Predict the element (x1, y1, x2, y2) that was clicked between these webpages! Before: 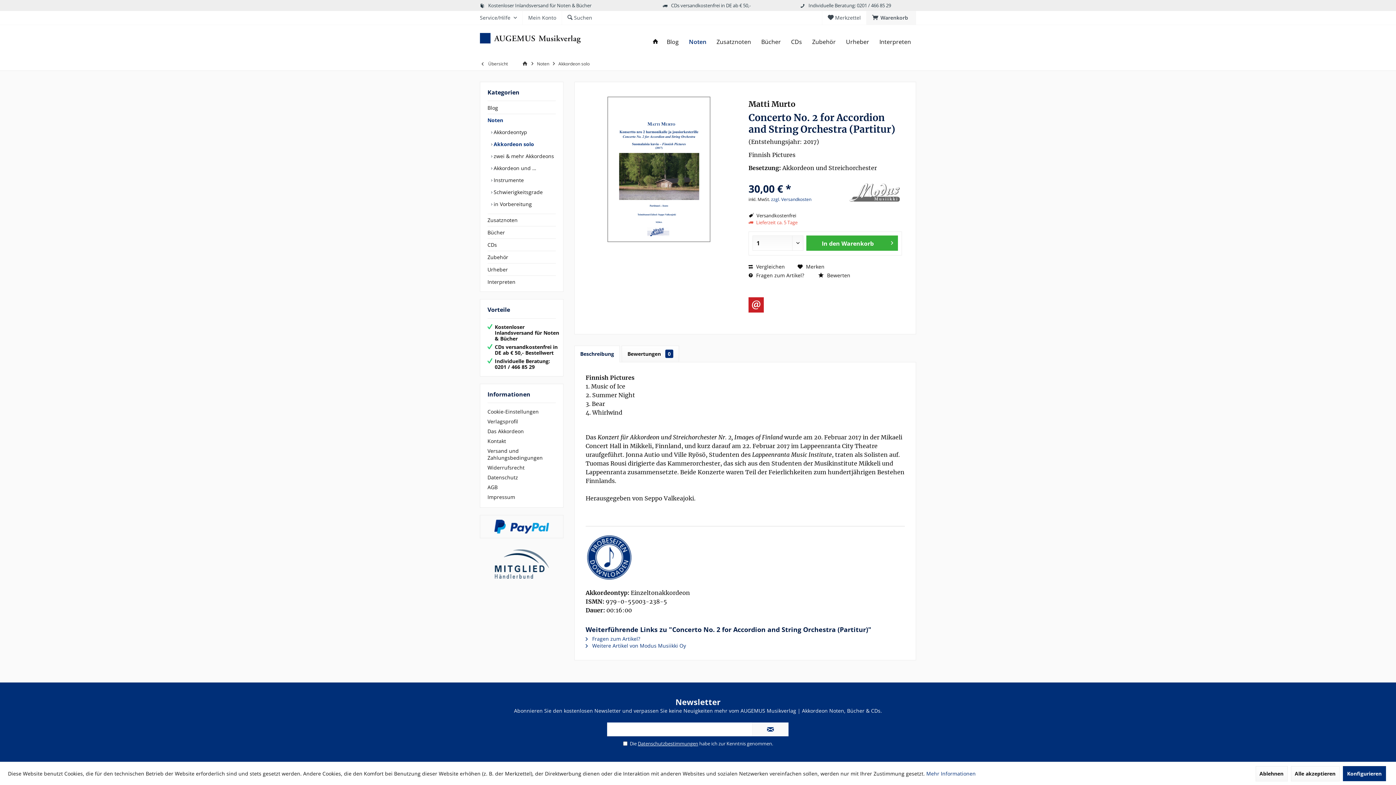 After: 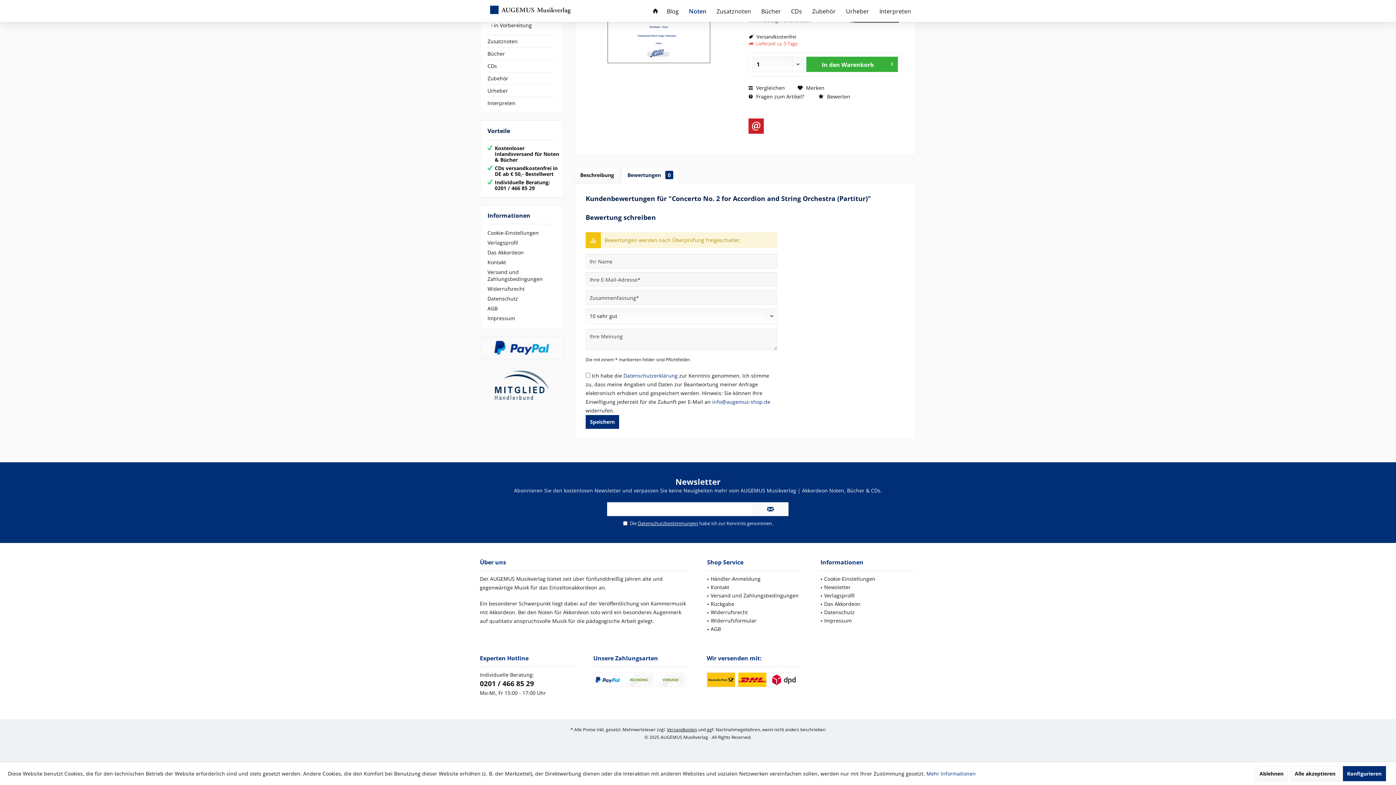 Action: label:  Bewerten bbox: (818, 272, 850, 279)